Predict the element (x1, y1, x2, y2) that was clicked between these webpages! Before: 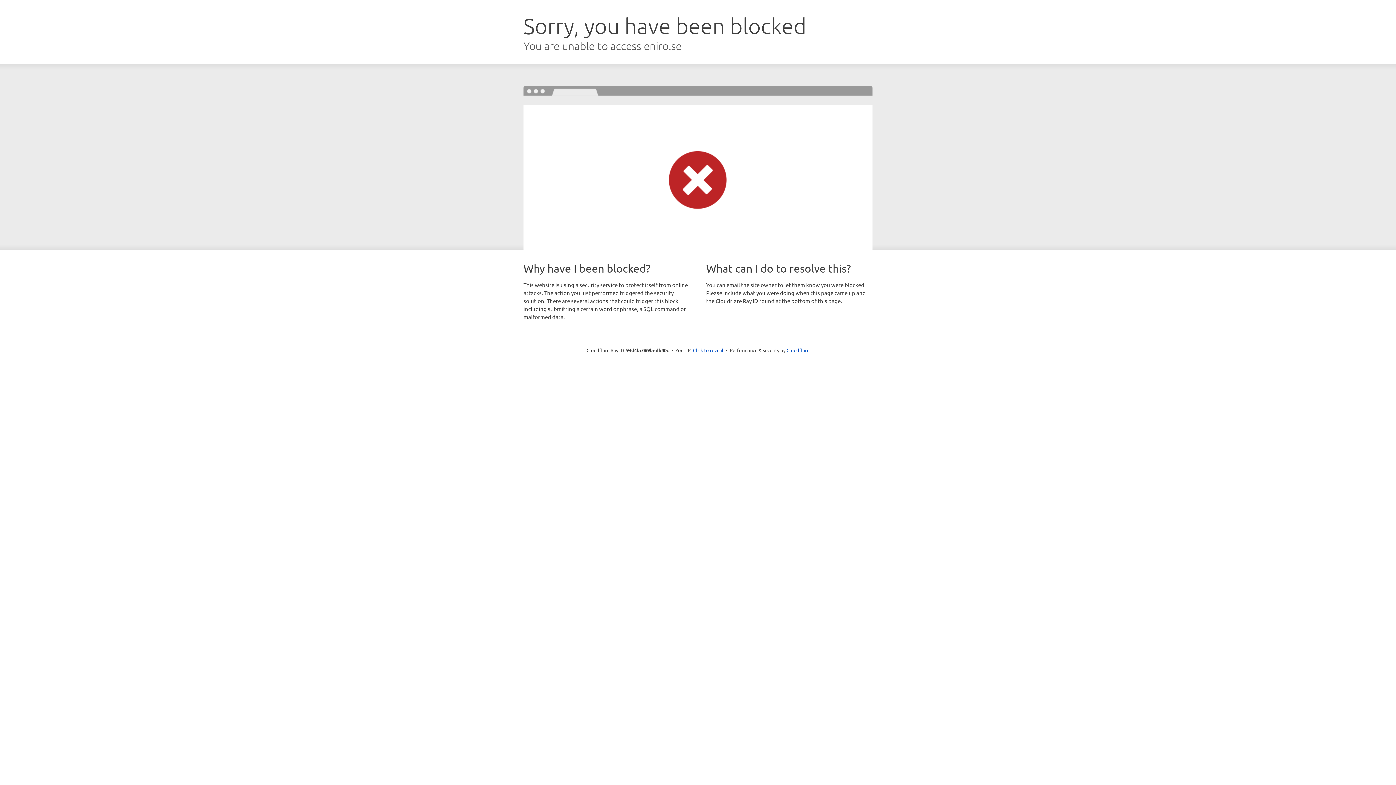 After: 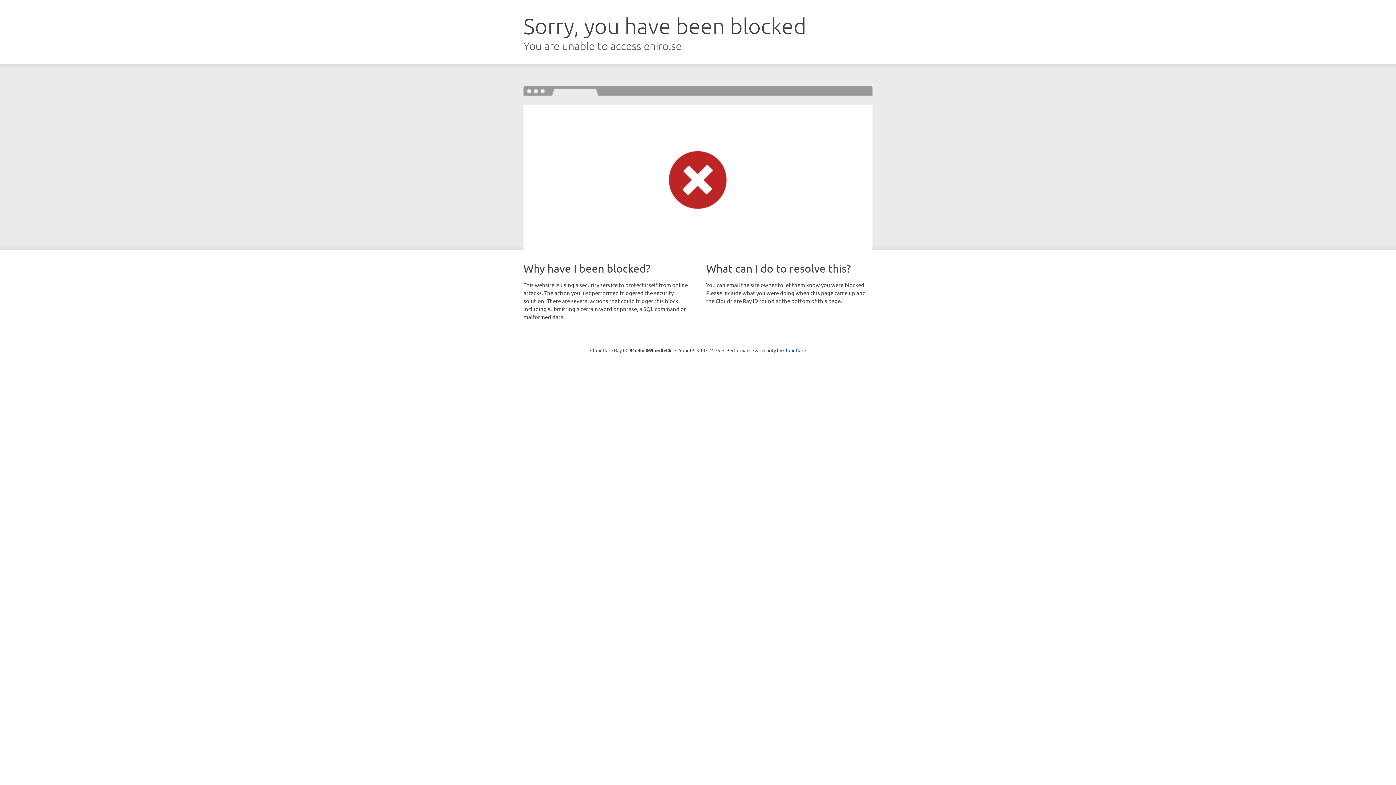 Action: label: Click to reveal bbox: (693, 346, 723, 353)